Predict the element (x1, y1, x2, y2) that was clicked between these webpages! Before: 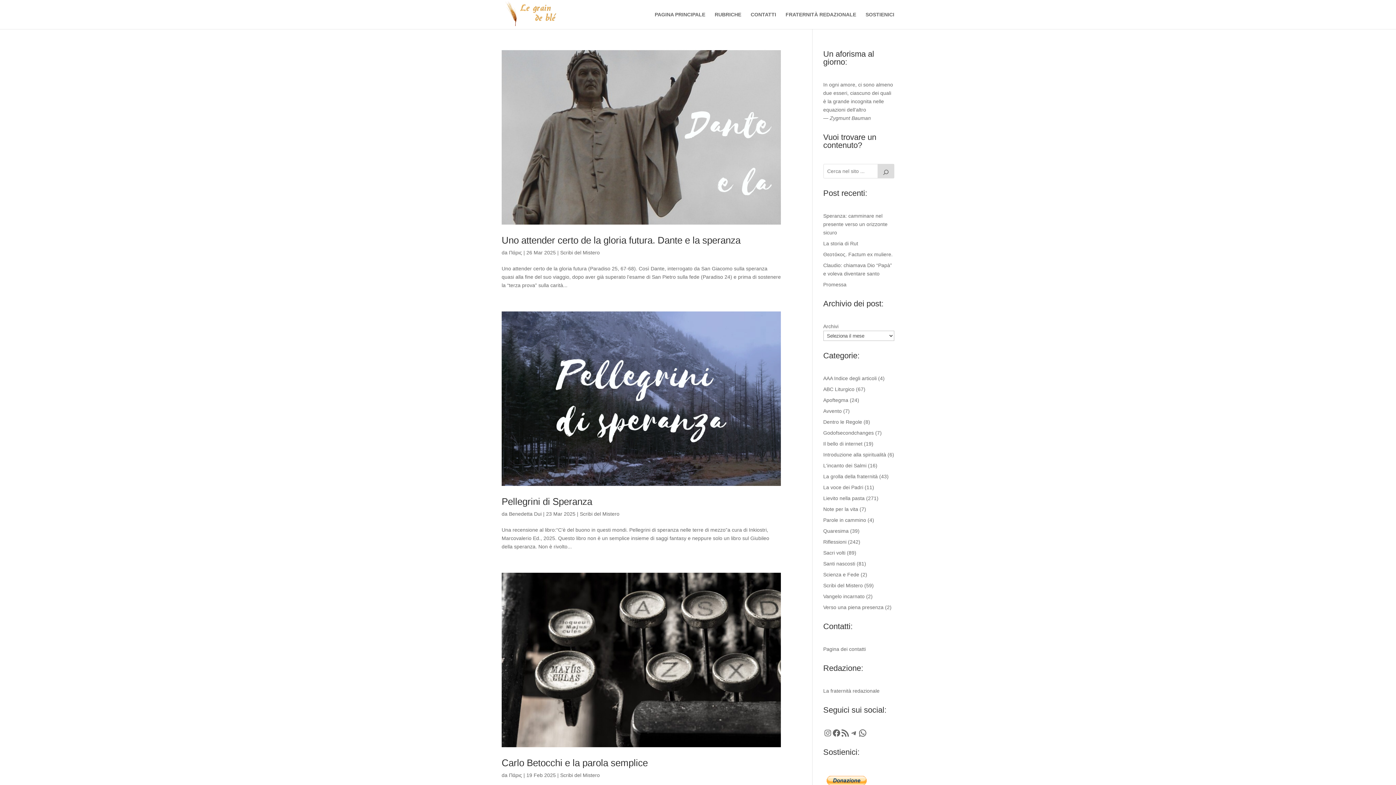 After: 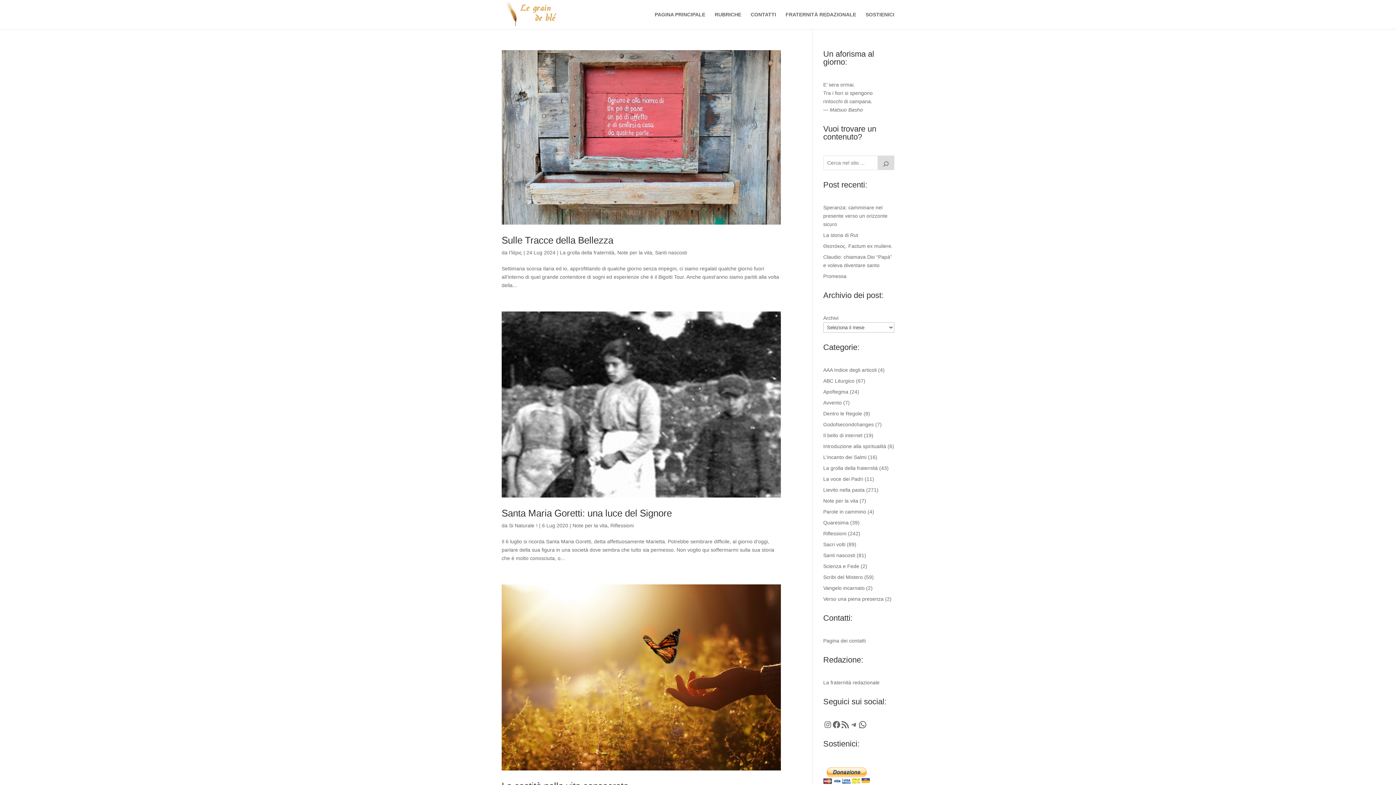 Action: bbox: (823, 506, 858, 512) label: Note per la vita